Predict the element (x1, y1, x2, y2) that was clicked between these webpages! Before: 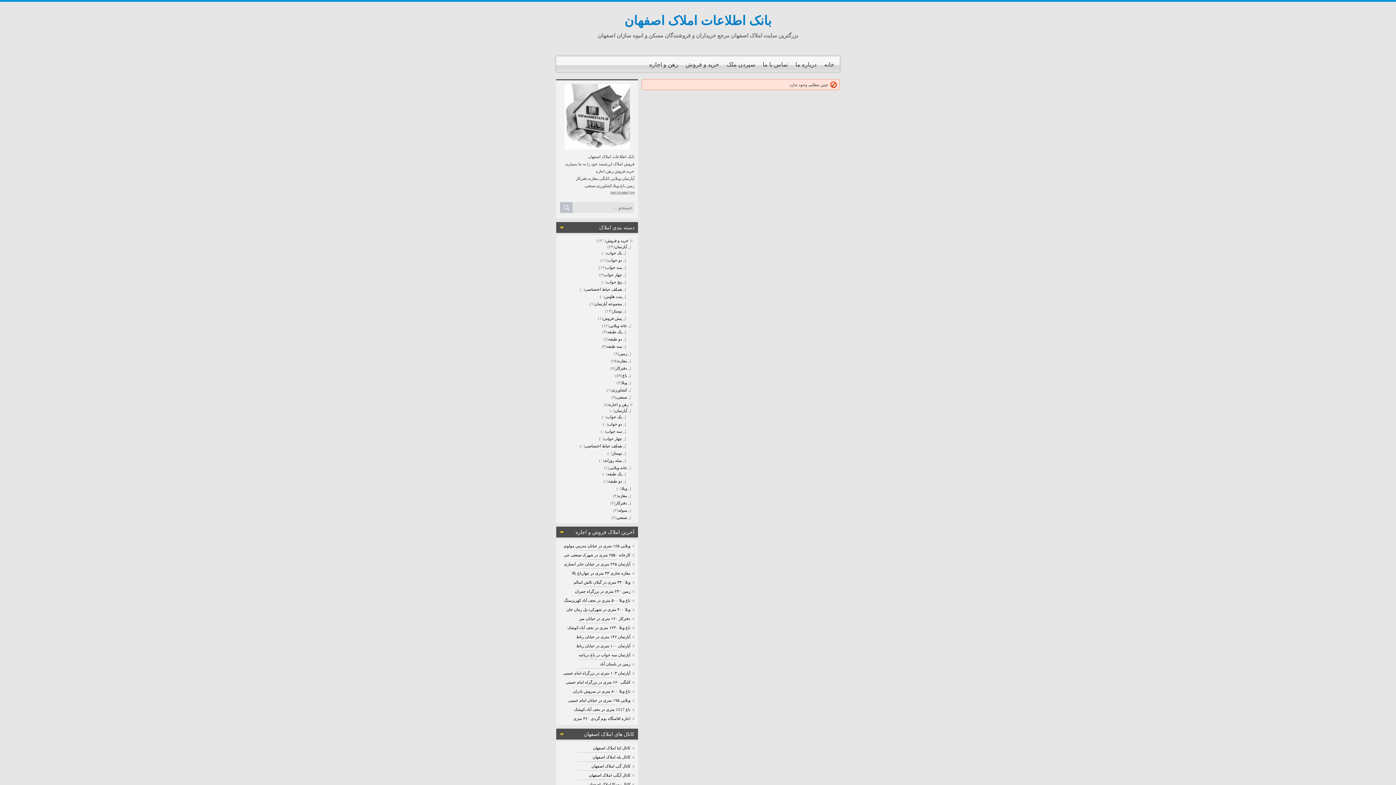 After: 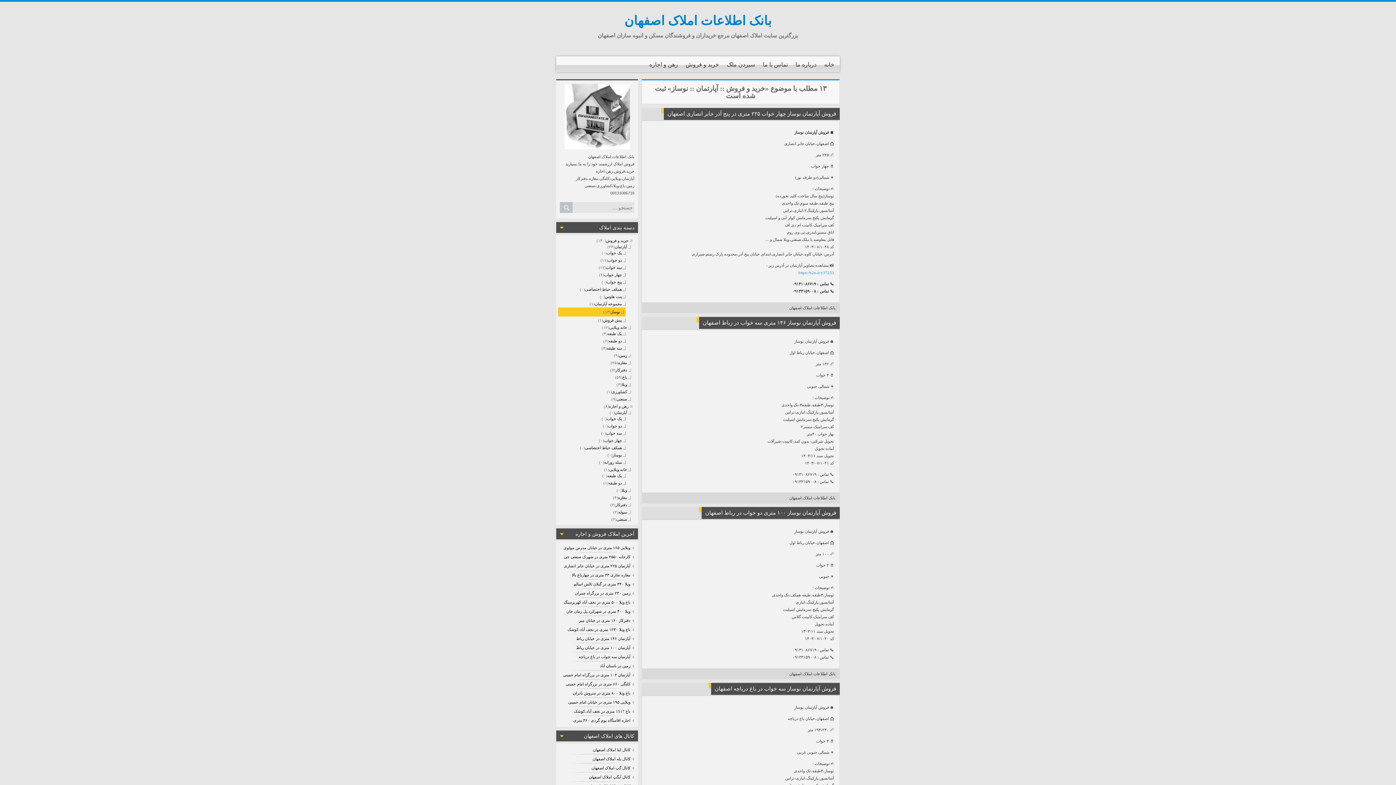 Action: label: نوساز bbox: (612, 308, 625, 313)